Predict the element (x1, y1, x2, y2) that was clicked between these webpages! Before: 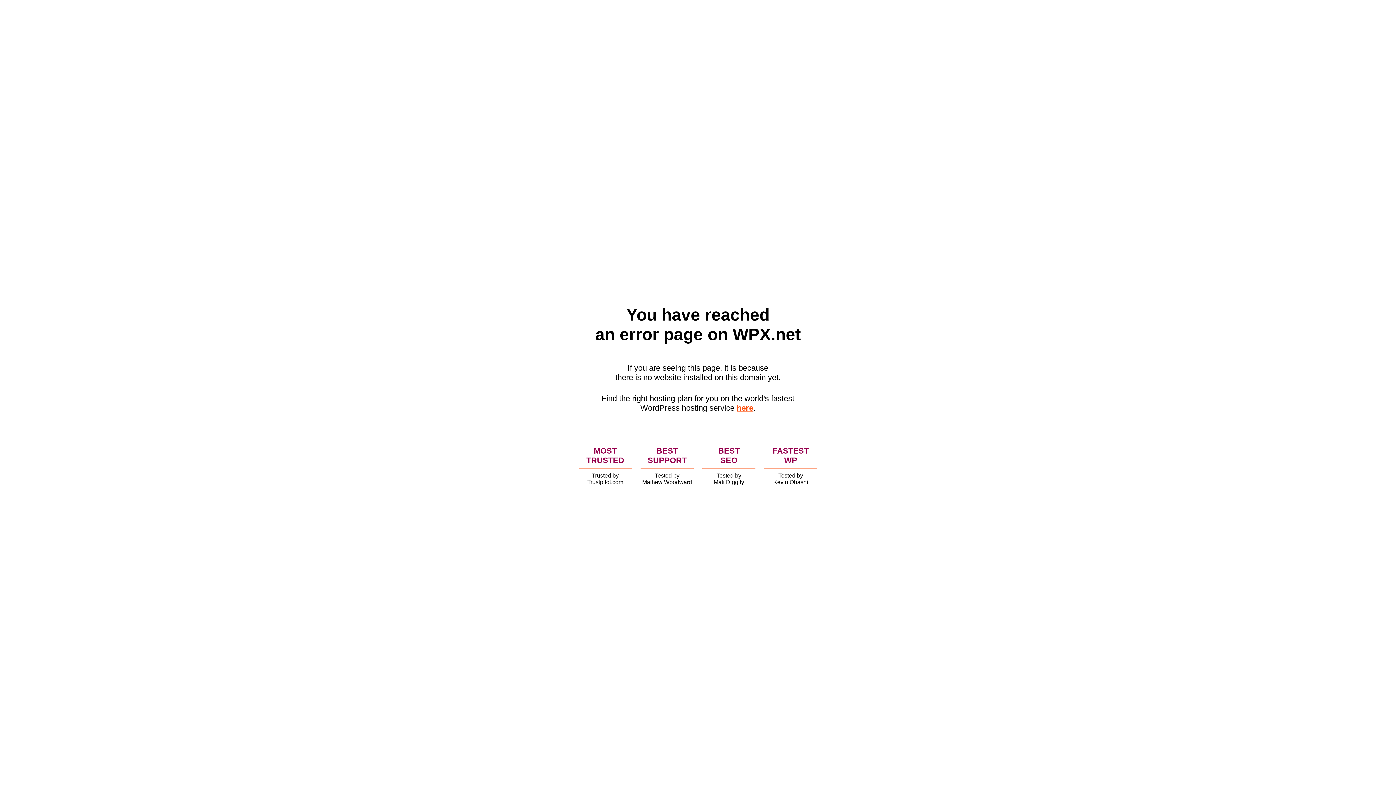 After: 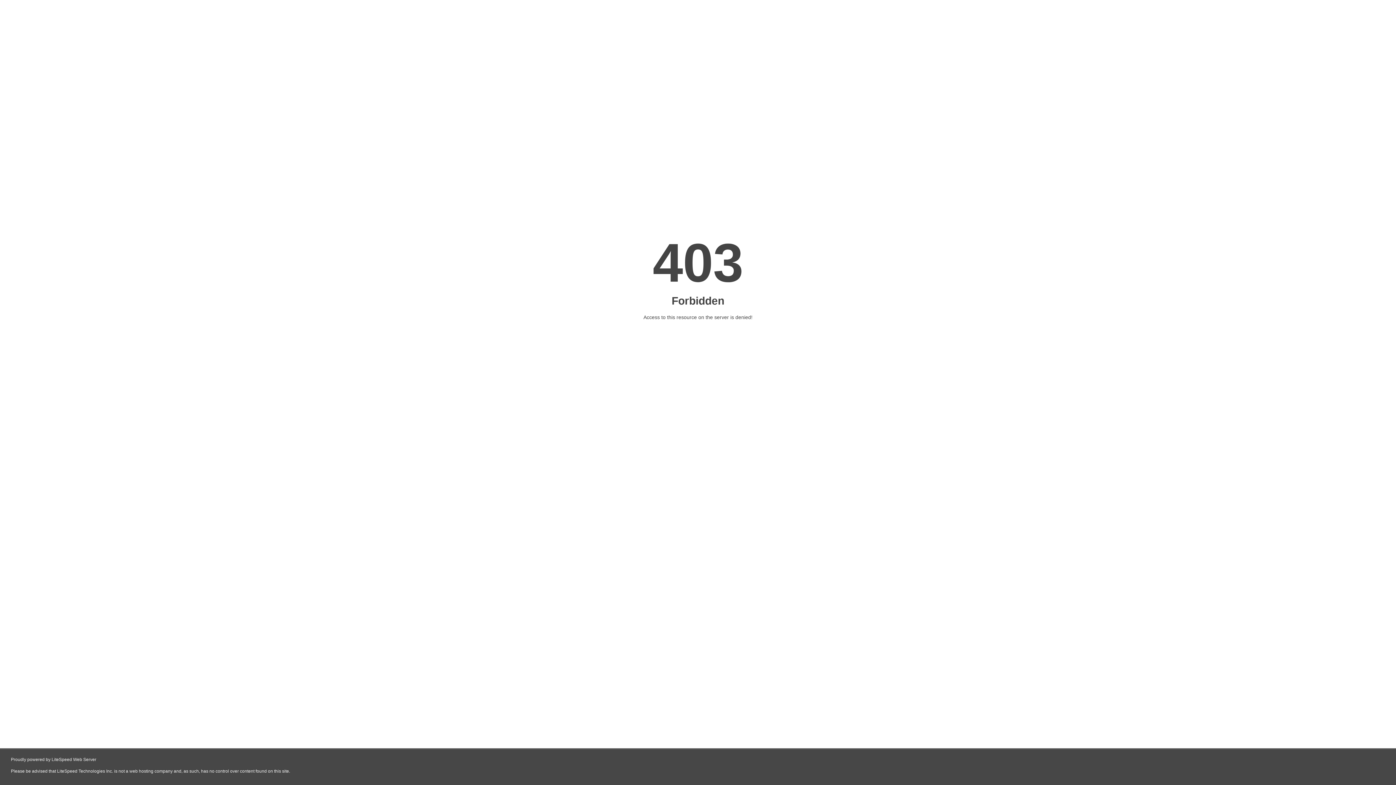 Action: bbox: (736, 403, 753, 412) label: here